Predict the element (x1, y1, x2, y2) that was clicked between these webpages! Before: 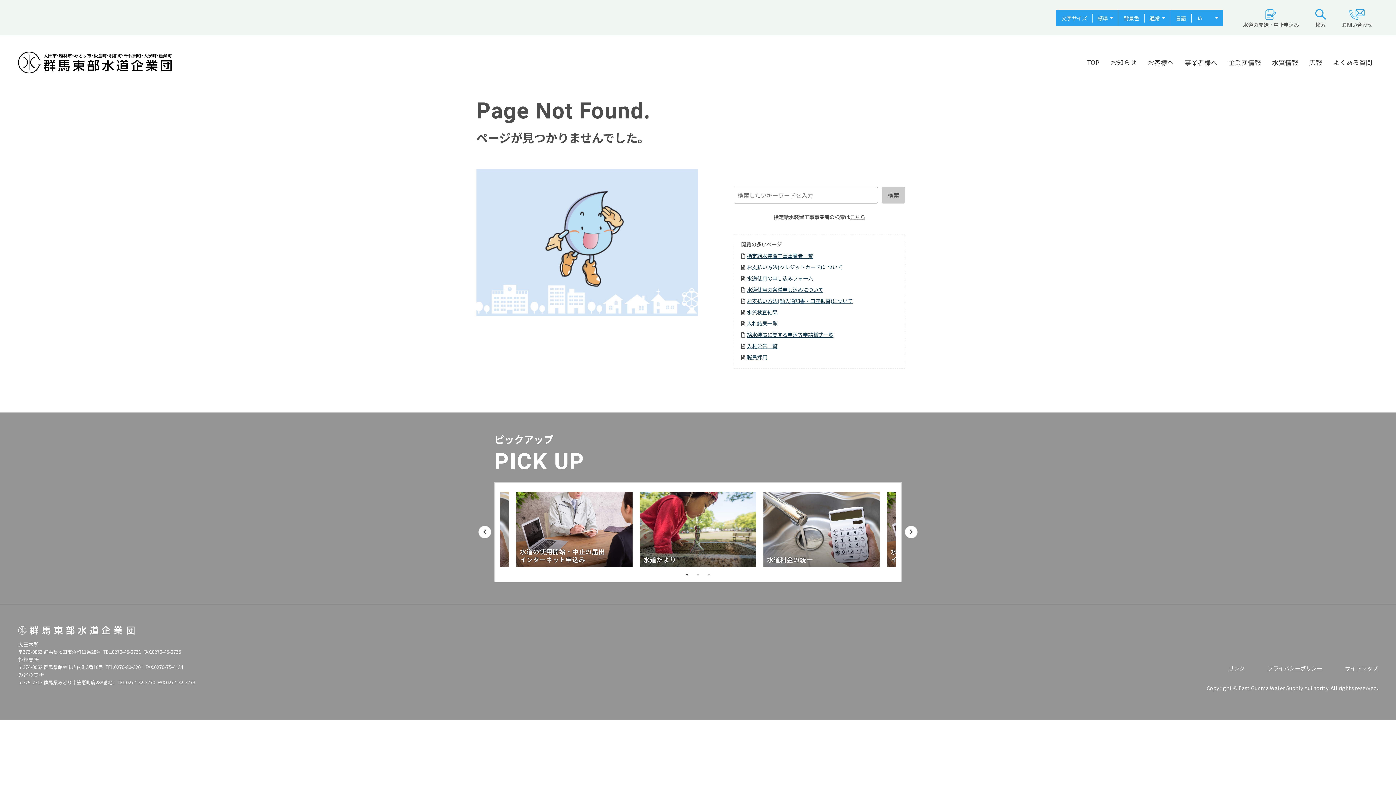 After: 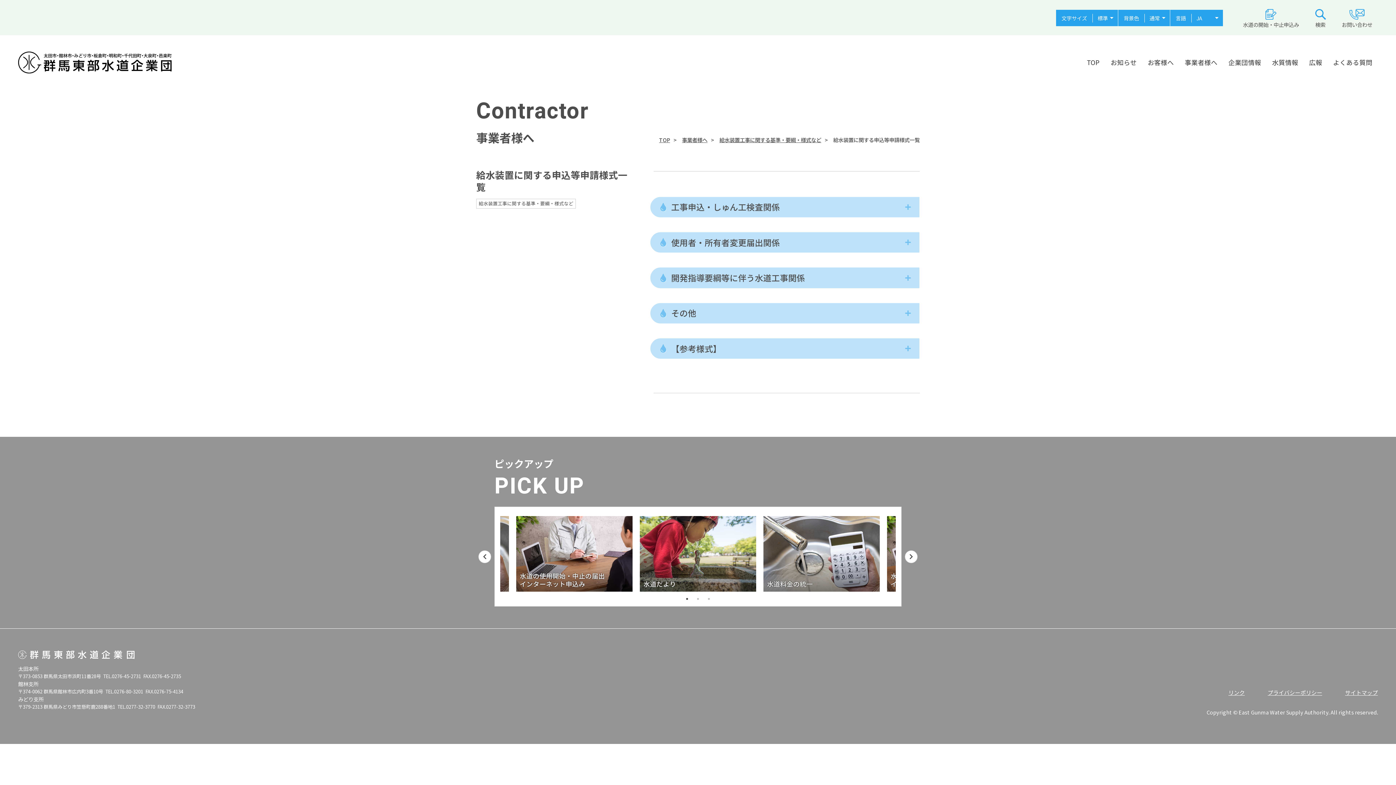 Action: label: 給水装置に関する申込等申請様式一覧 bbox: (747, 330, 833, 338)